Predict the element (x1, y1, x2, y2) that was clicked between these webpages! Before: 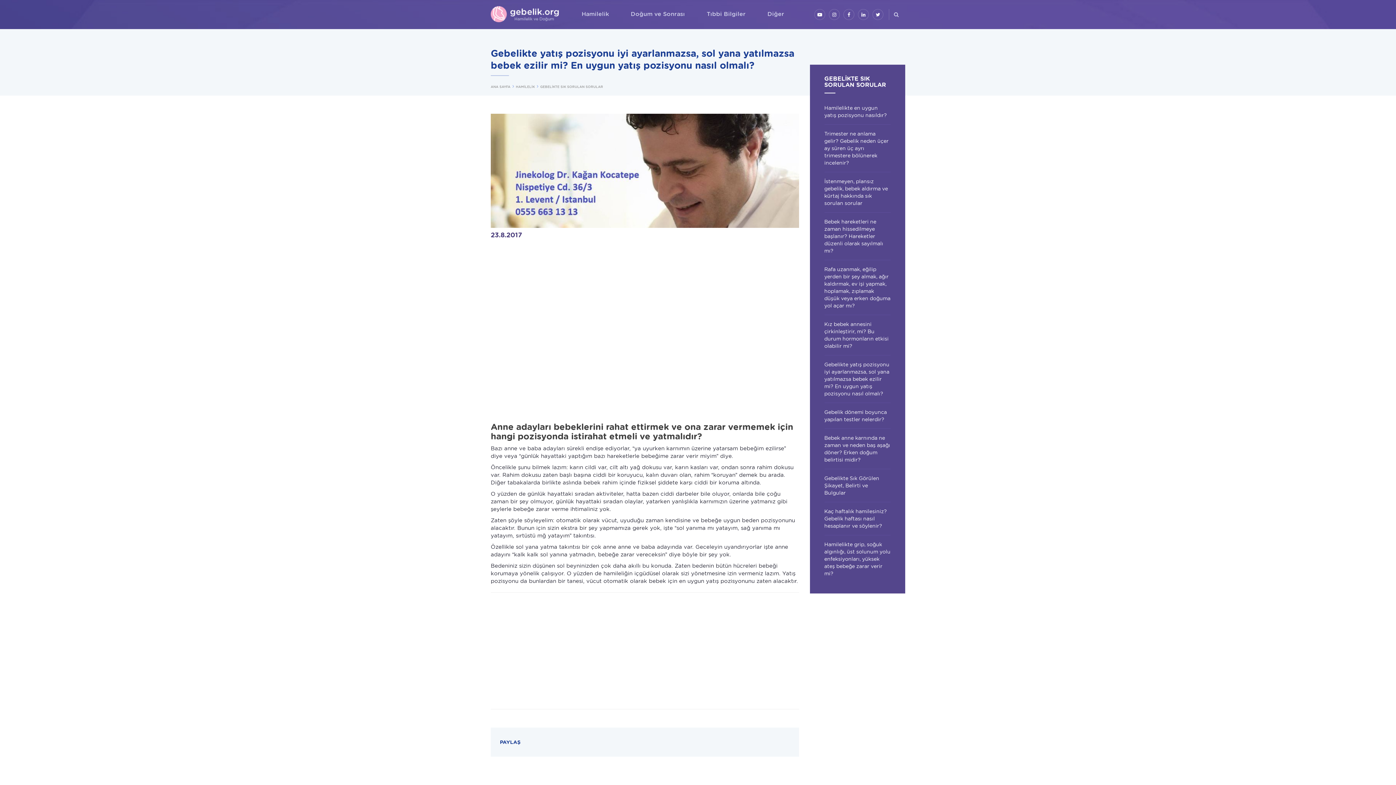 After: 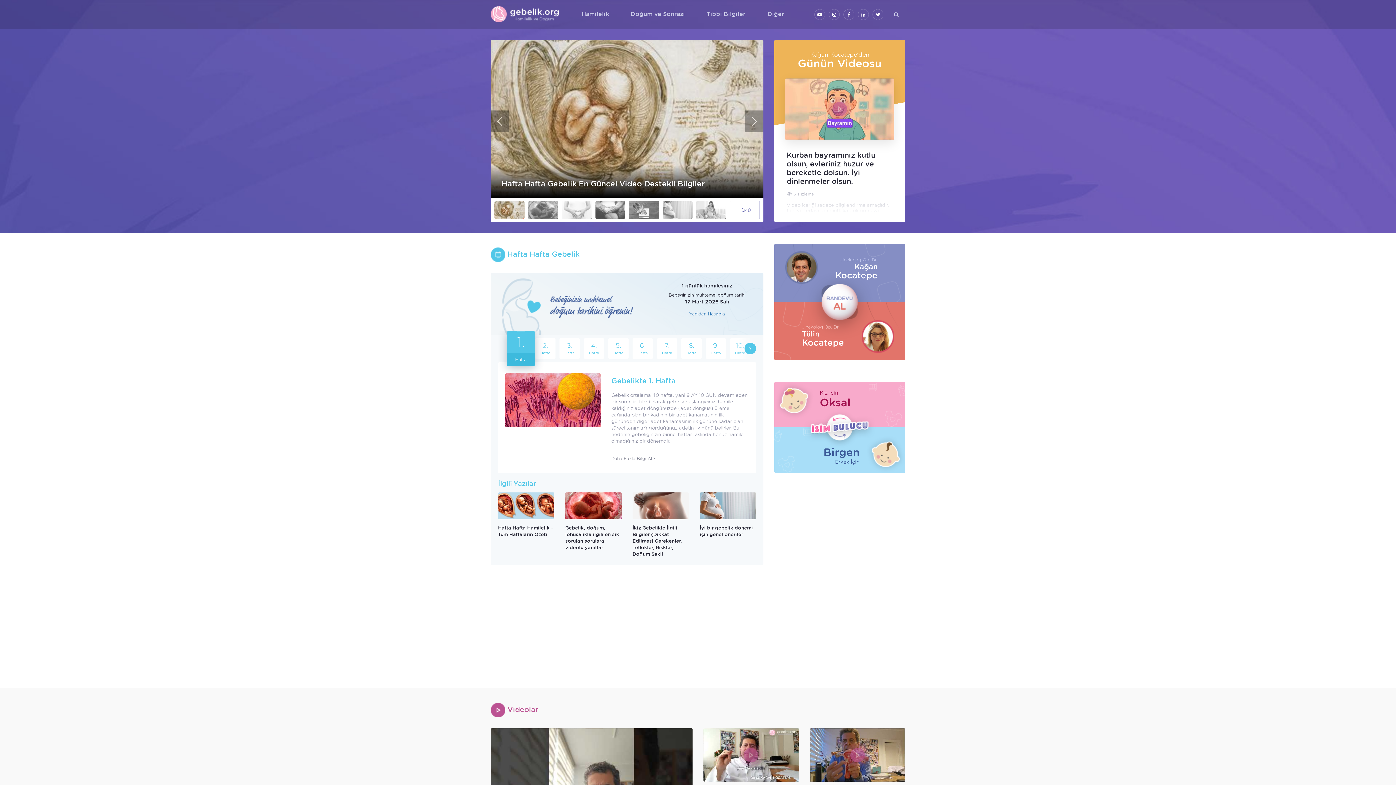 Action: bbox: (490, 0, 560, 29)